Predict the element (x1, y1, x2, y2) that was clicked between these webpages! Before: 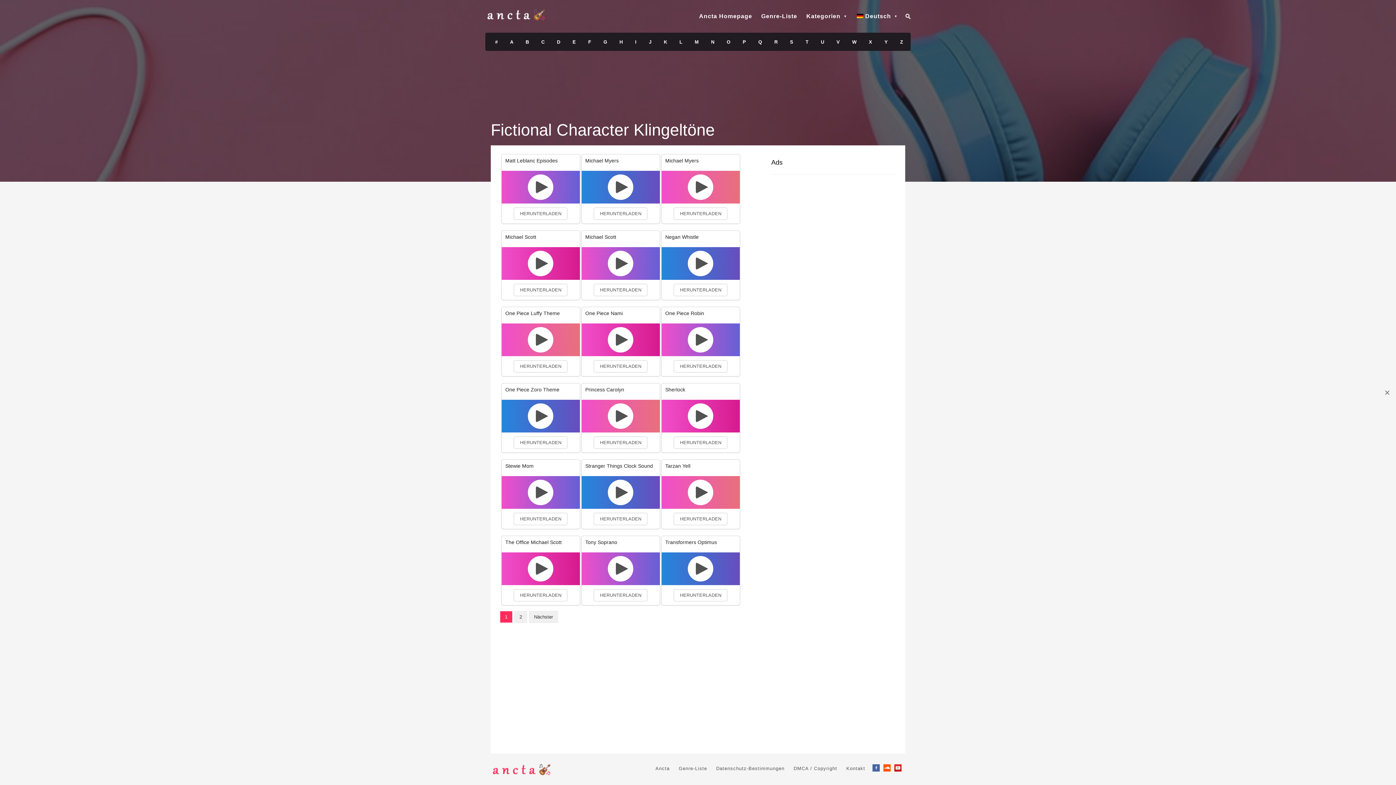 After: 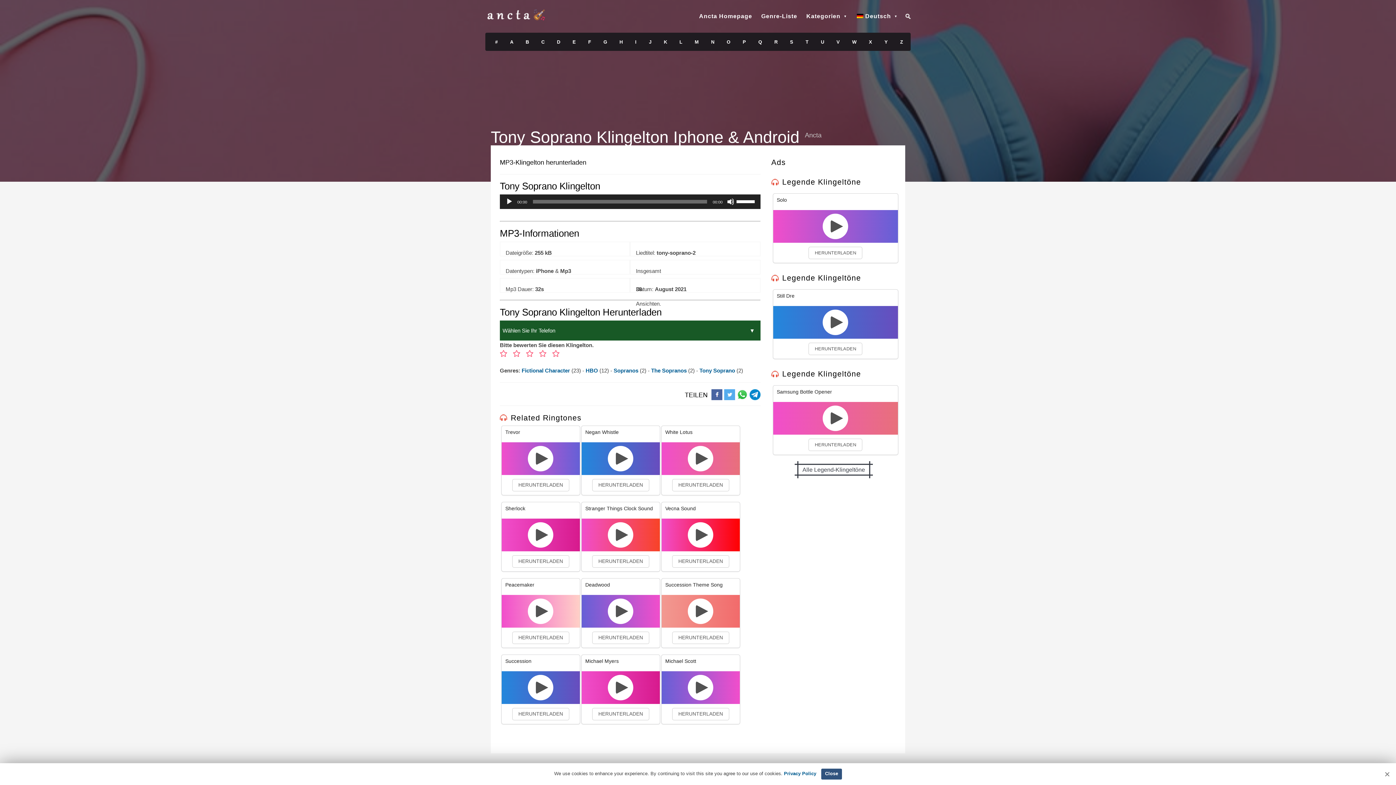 Action: bbox: (585, 539, 617, 545) label: Tony Soprano